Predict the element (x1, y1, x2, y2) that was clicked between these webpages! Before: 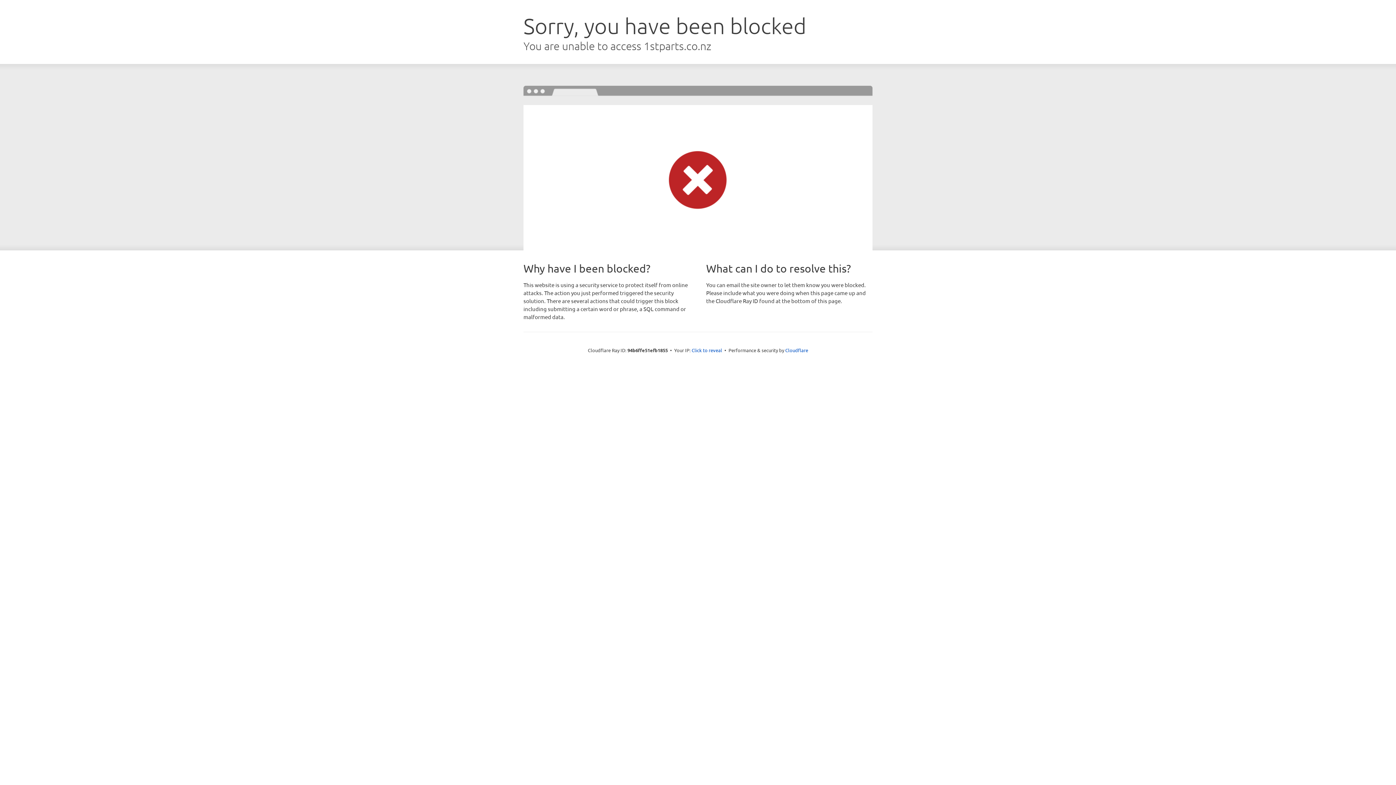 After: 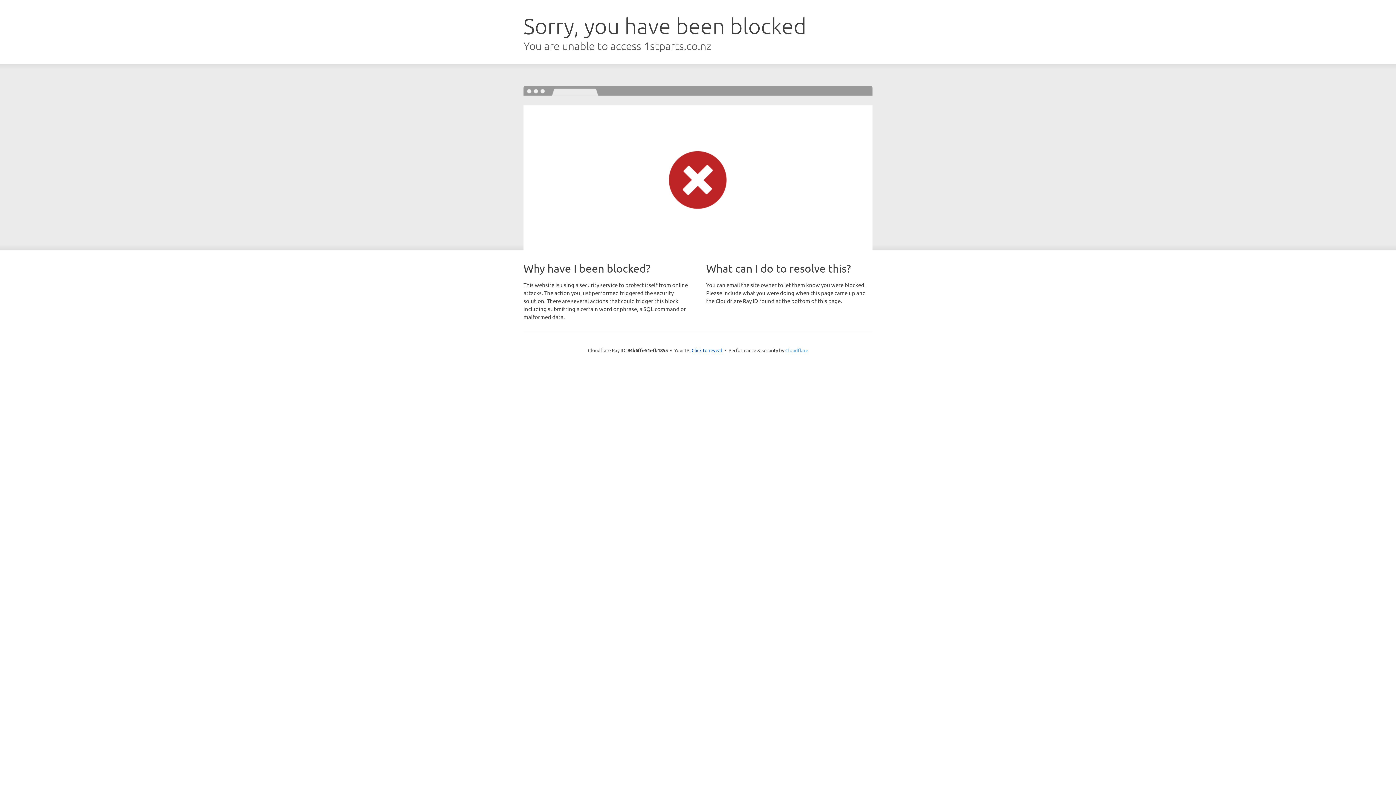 Action: label: Cloudflare bbox: (785, 347, 808, 353)